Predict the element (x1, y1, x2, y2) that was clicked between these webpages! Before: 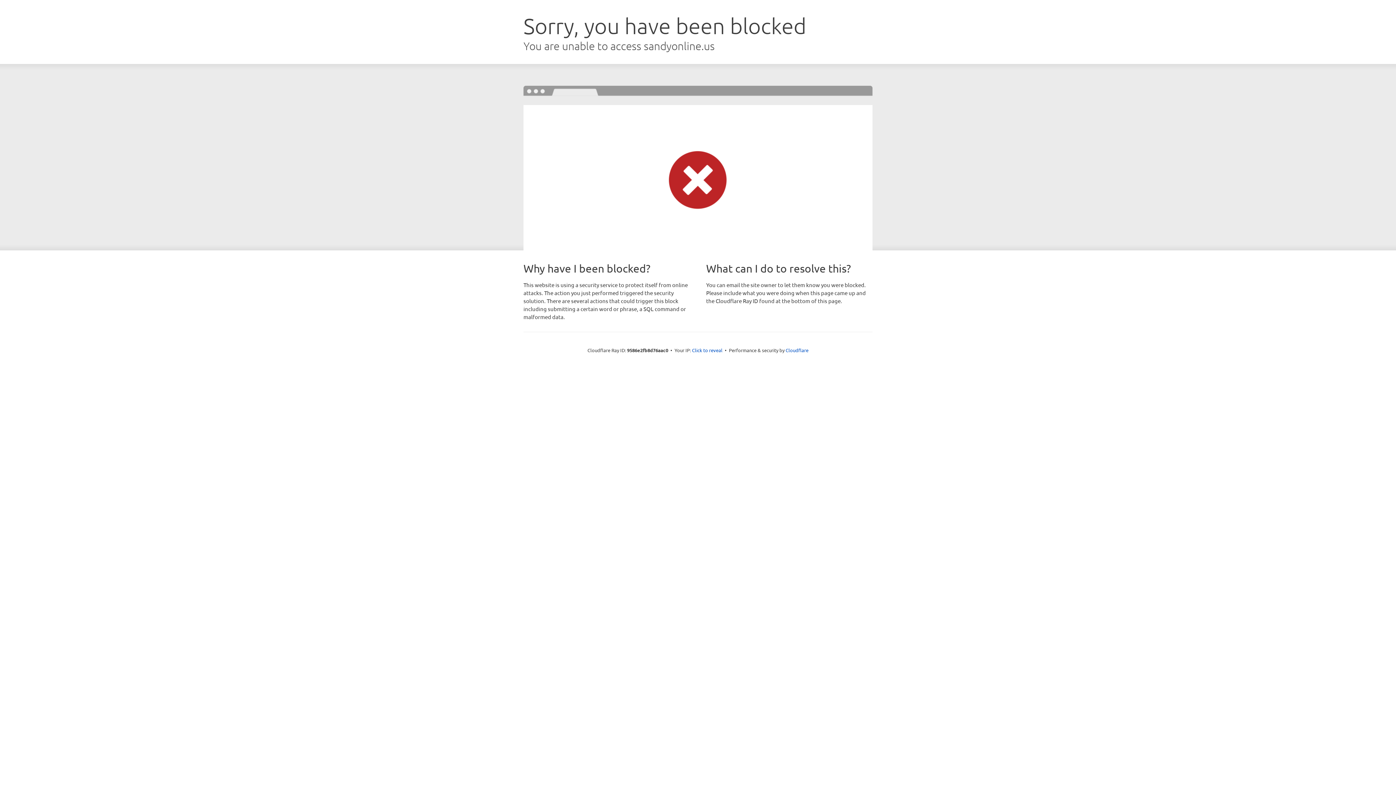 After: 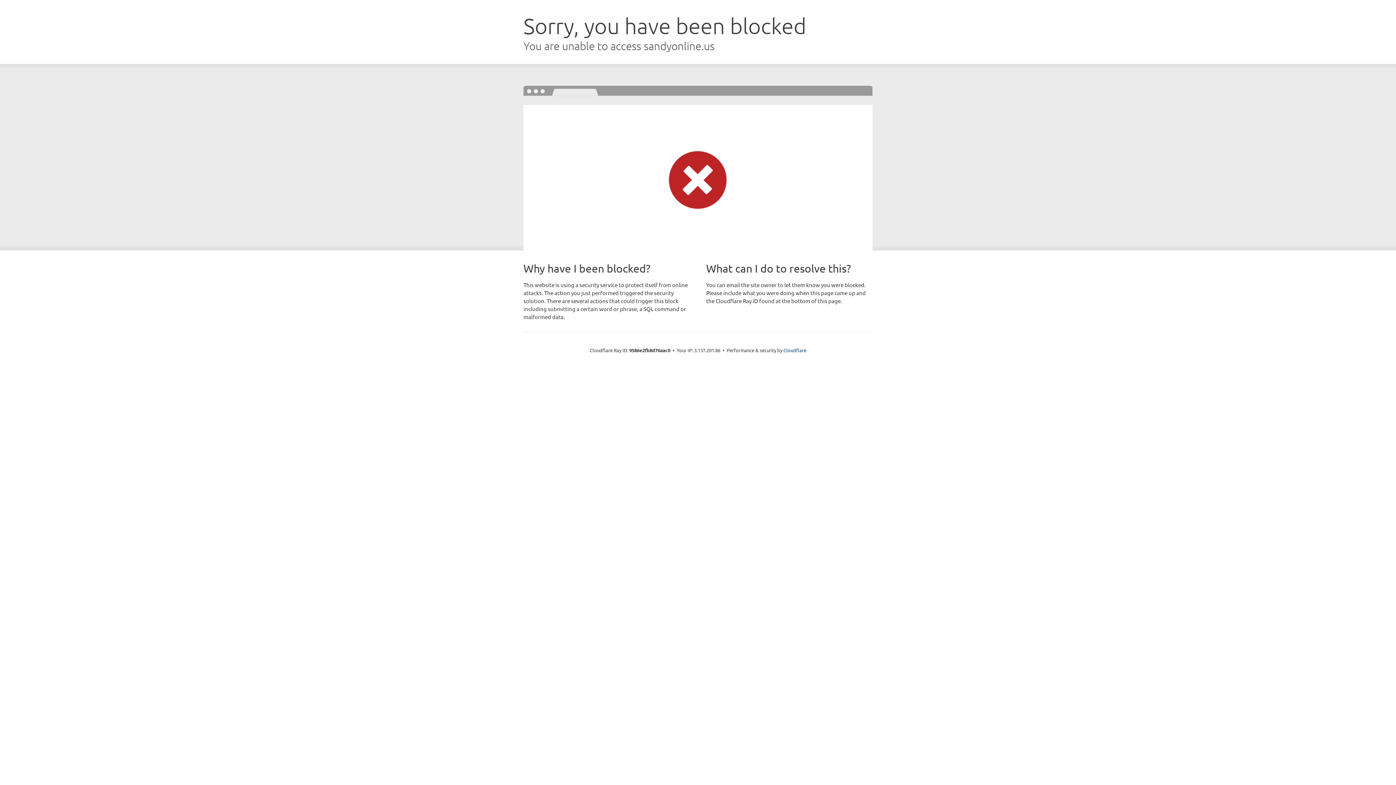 Action: bbox: (692, 346, 722, 353) label: Click to reveal